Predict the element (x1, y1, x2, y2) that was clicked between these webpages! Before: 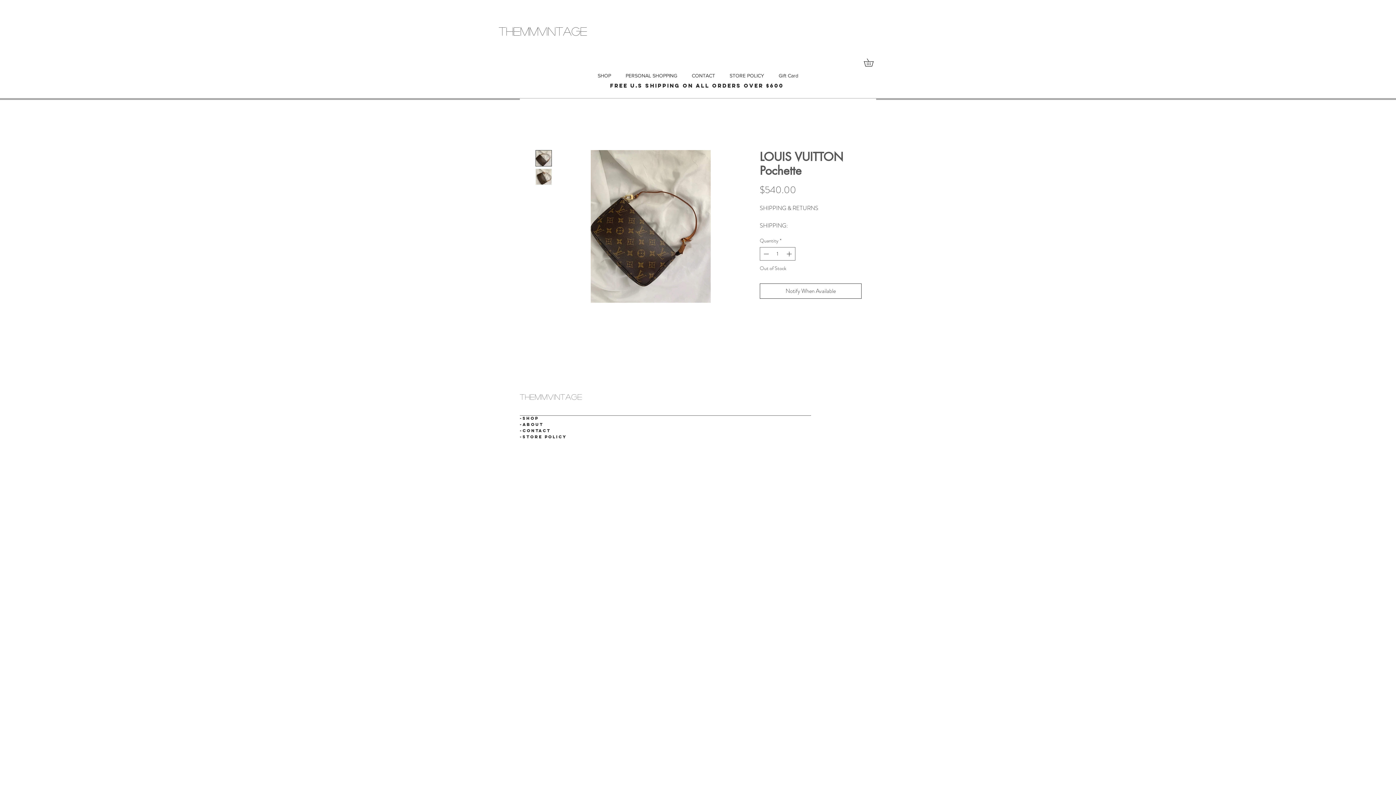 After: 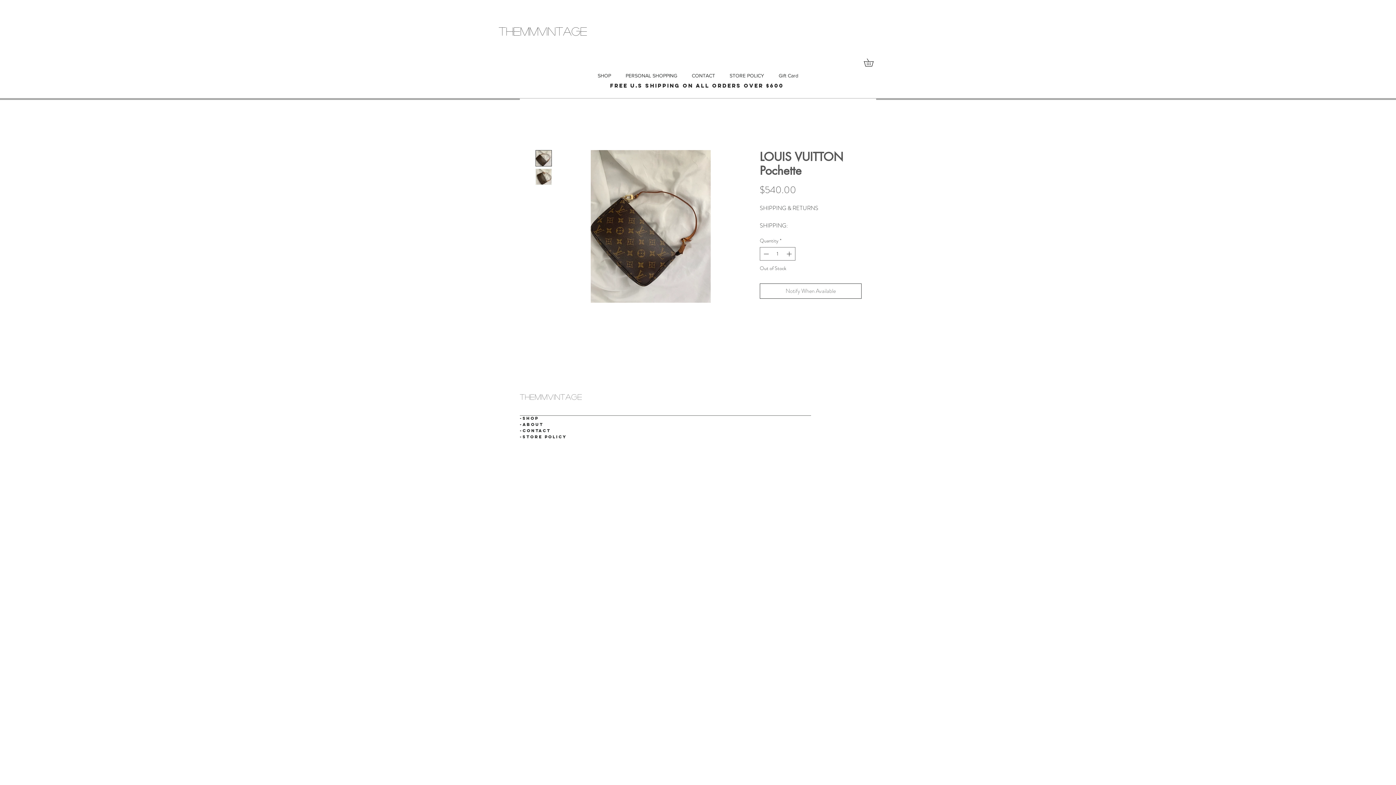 Action: label: Notify When Available bbox: (760, 283, 861, 298)